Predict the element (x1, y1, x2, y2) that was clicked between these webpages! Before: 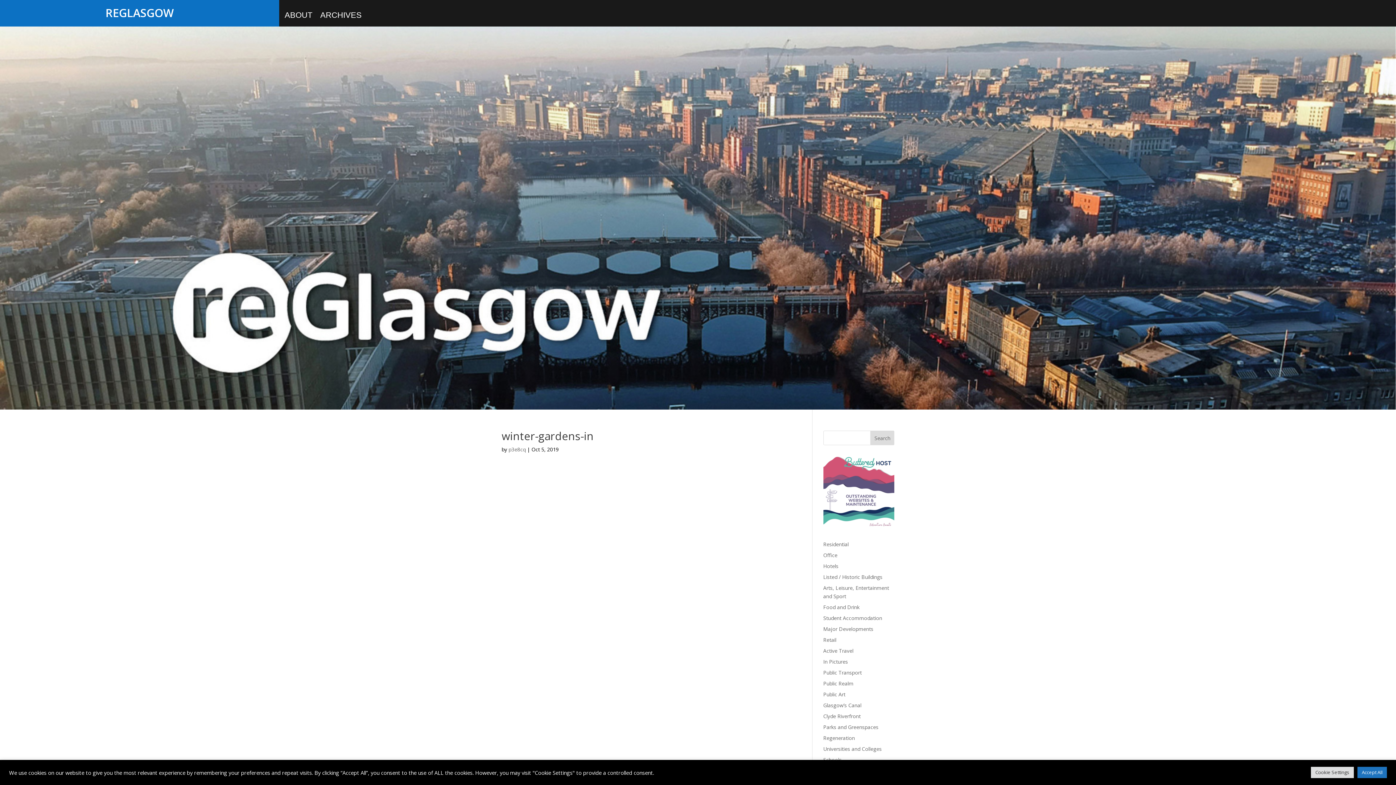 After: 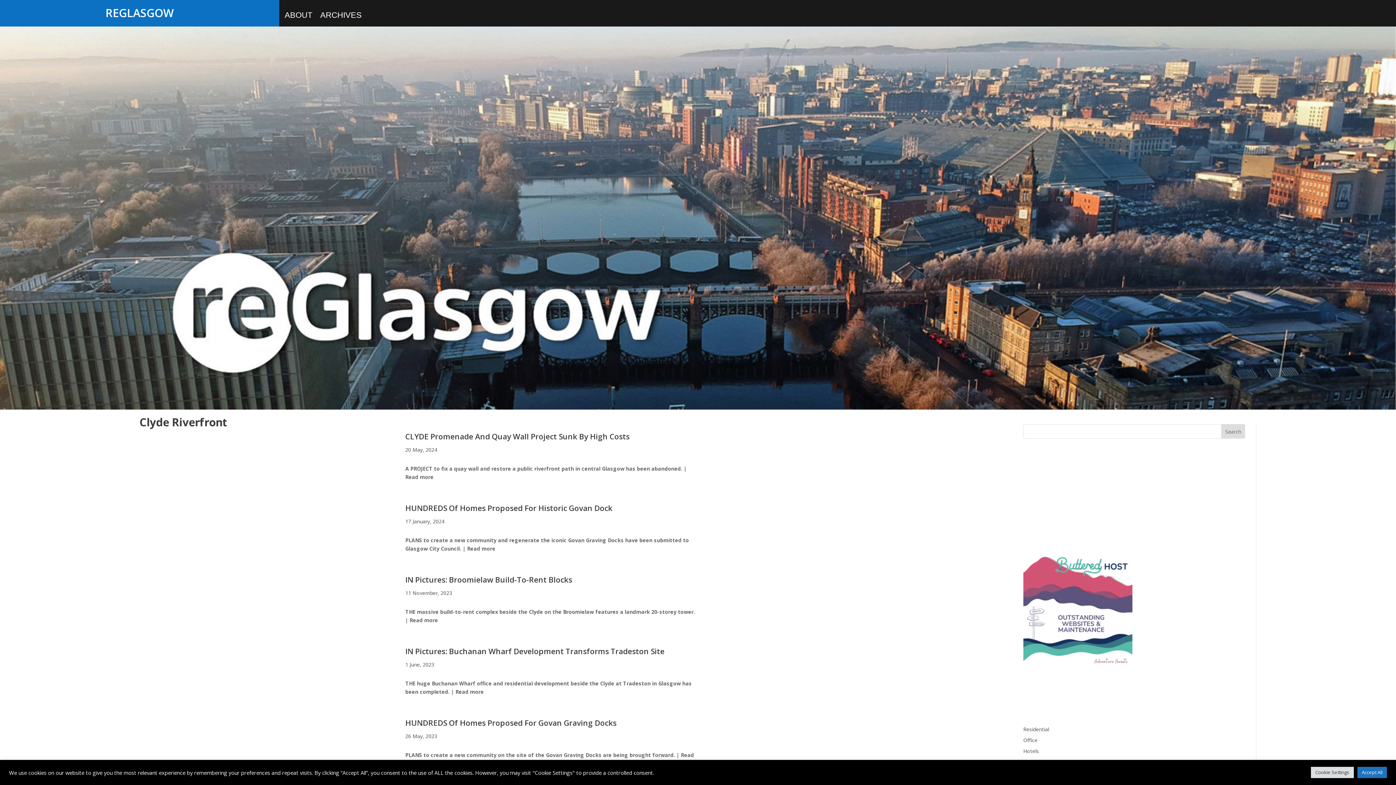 Action: label: Clyde Riverfront bbox: (823, 713, 860, 720)